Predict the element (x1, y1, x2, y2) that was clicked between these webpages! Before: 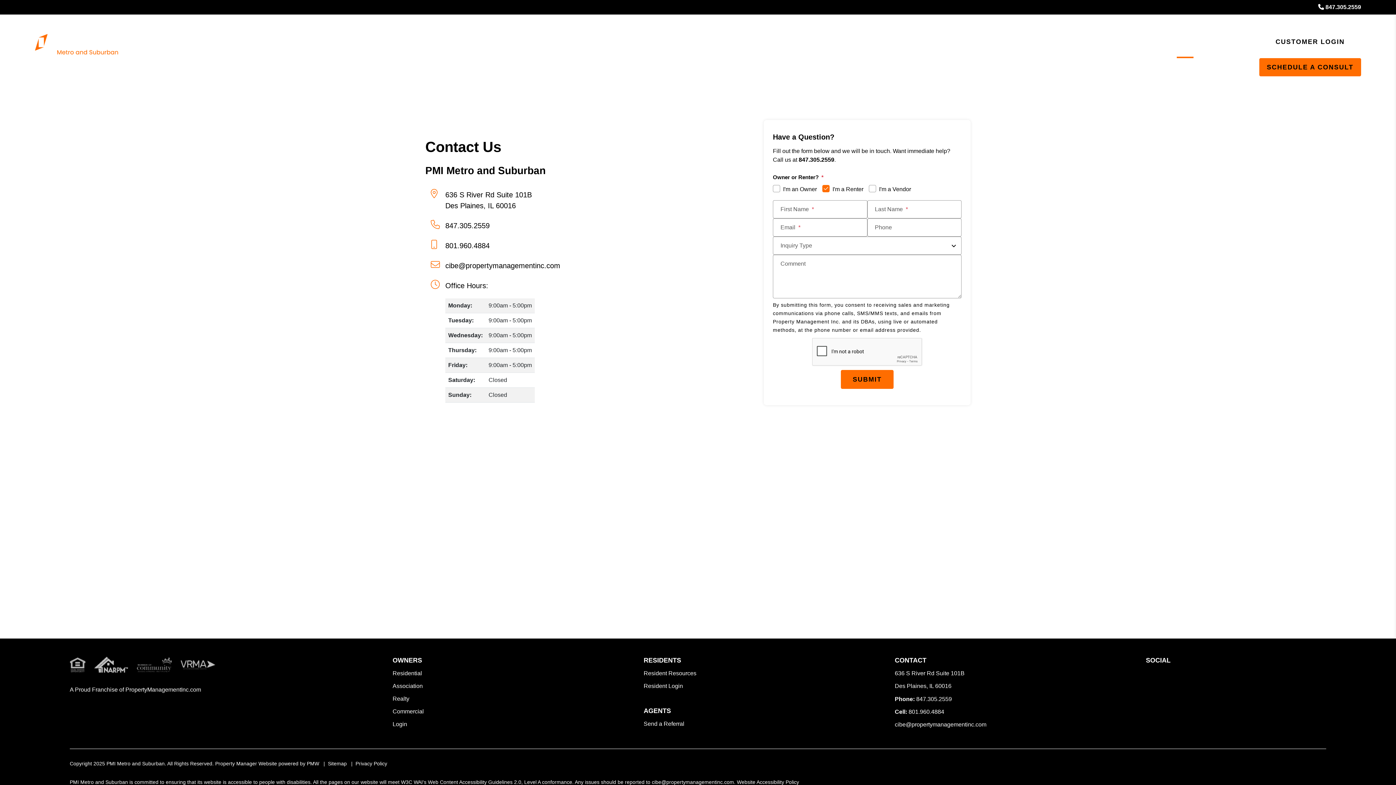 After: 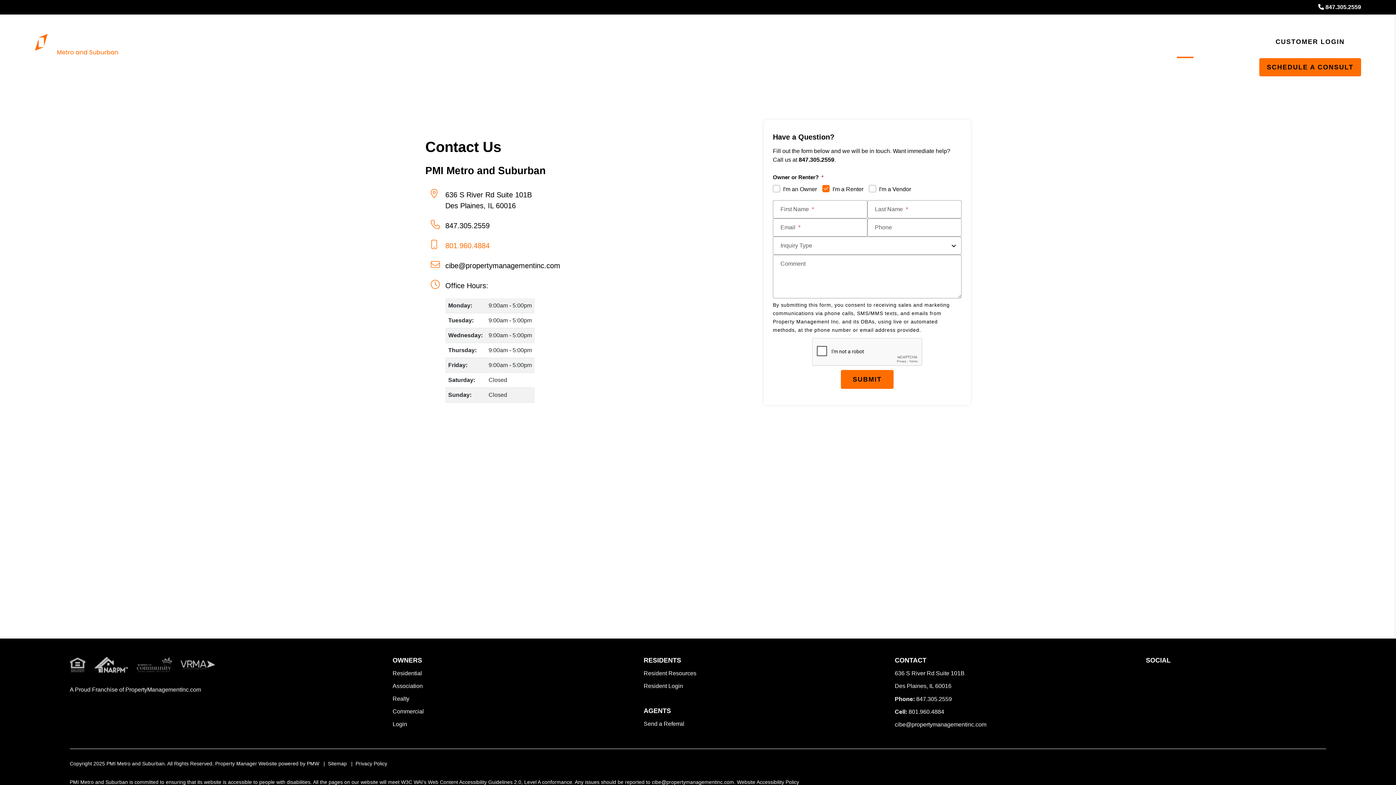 Action: bbox: (445, 241, 489, 249) label: 801.960.4884